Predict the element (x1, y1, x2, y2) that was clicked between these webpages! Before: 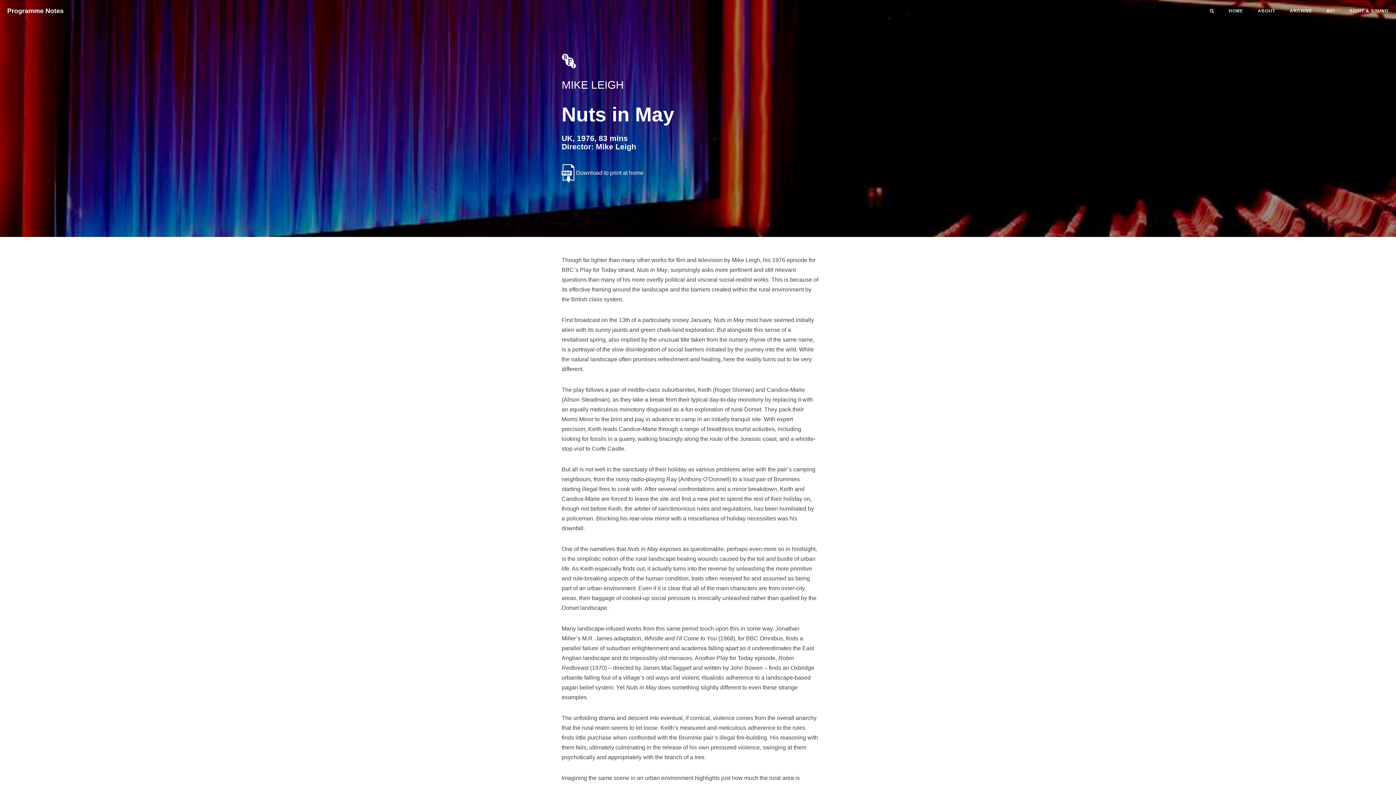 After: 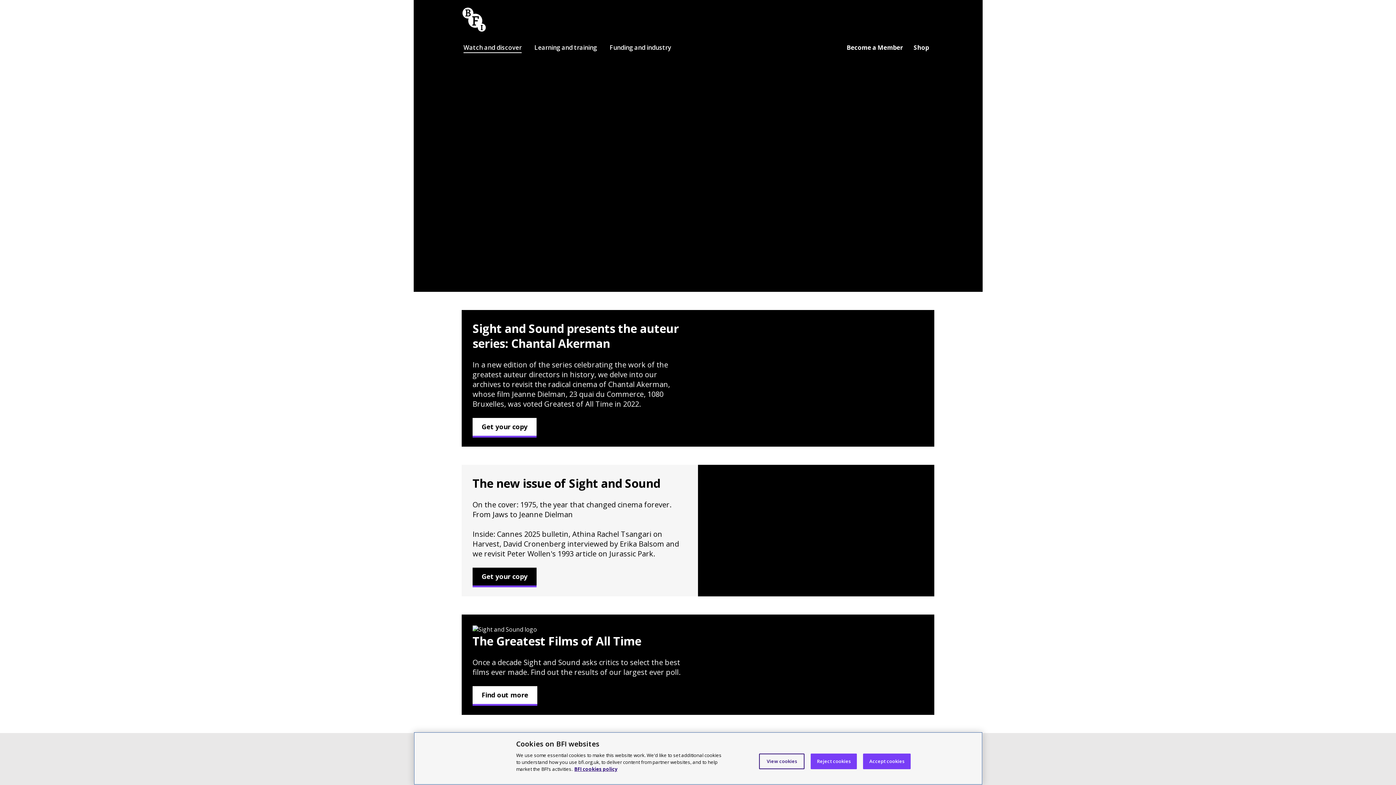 Action: label: SIGHT & SOUND bbox: (1342, 0, 1396, 21)